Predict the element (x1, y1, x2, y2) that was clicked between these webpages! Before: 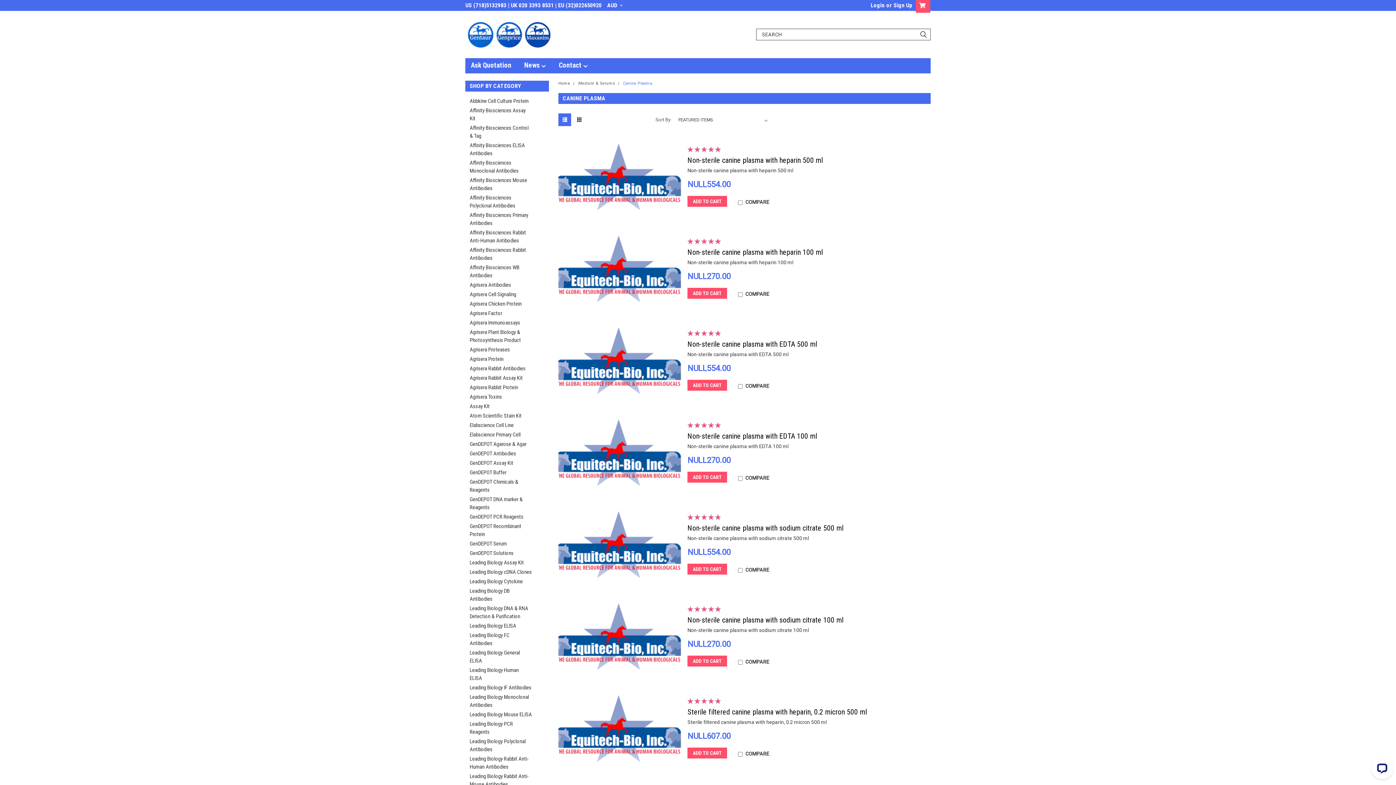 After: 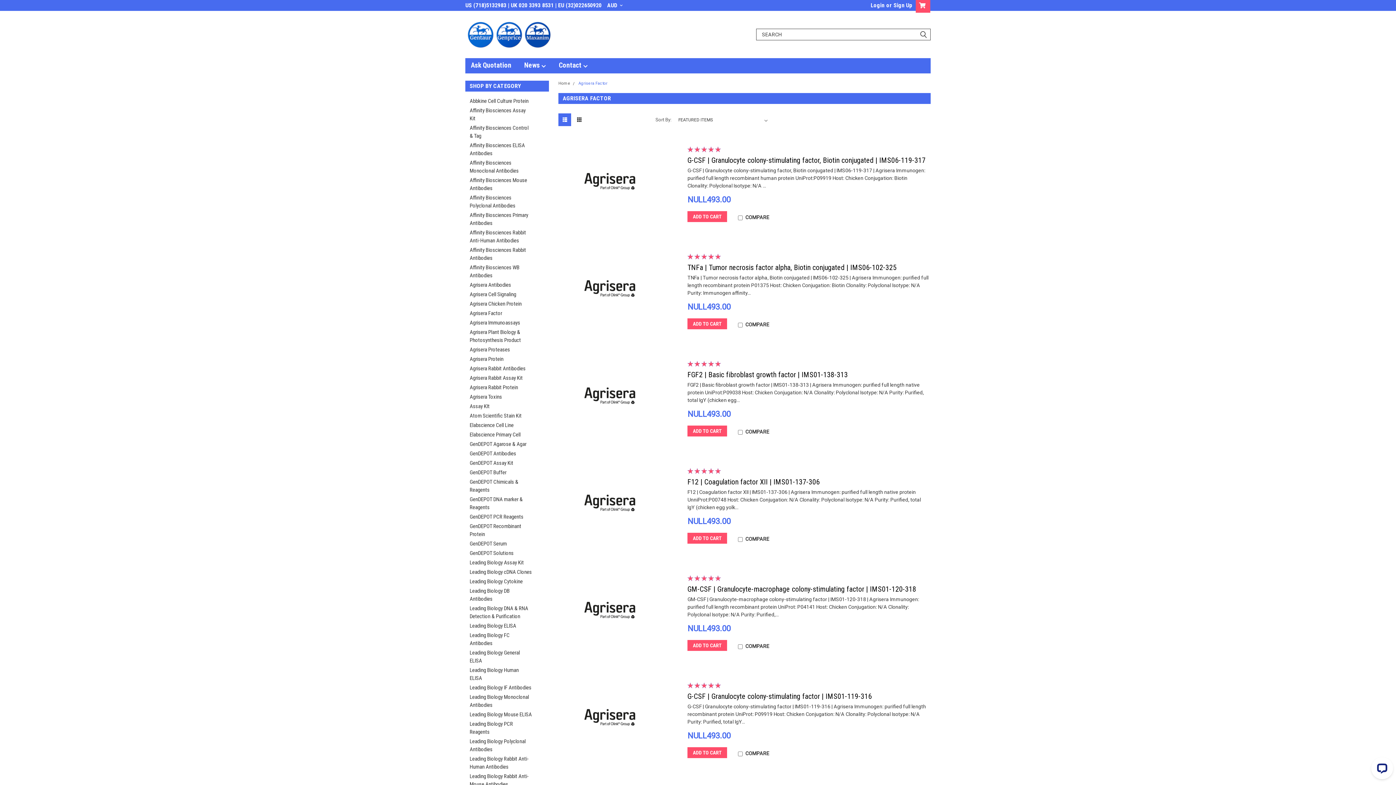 Action: bbox: (465, 308, 536, 318) label: Agrisera Factor